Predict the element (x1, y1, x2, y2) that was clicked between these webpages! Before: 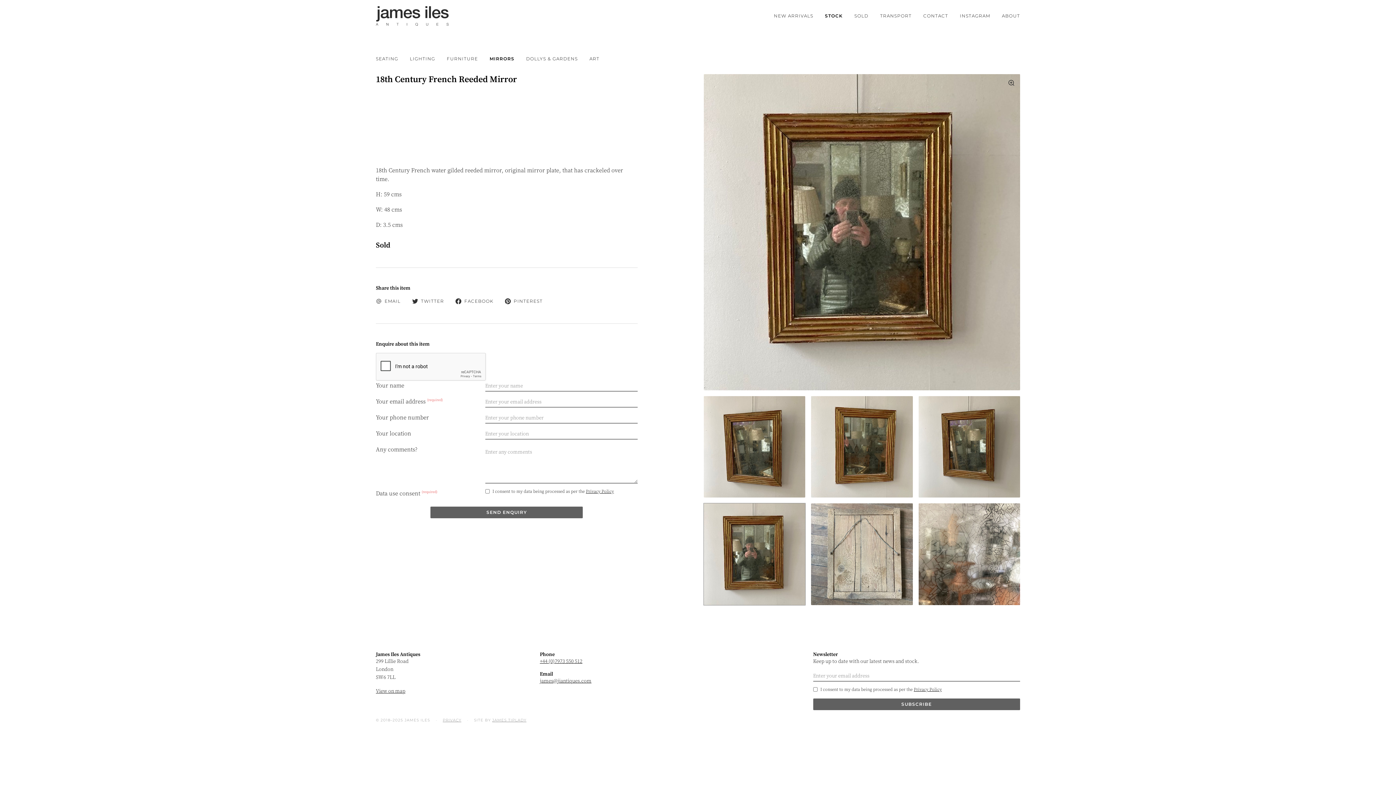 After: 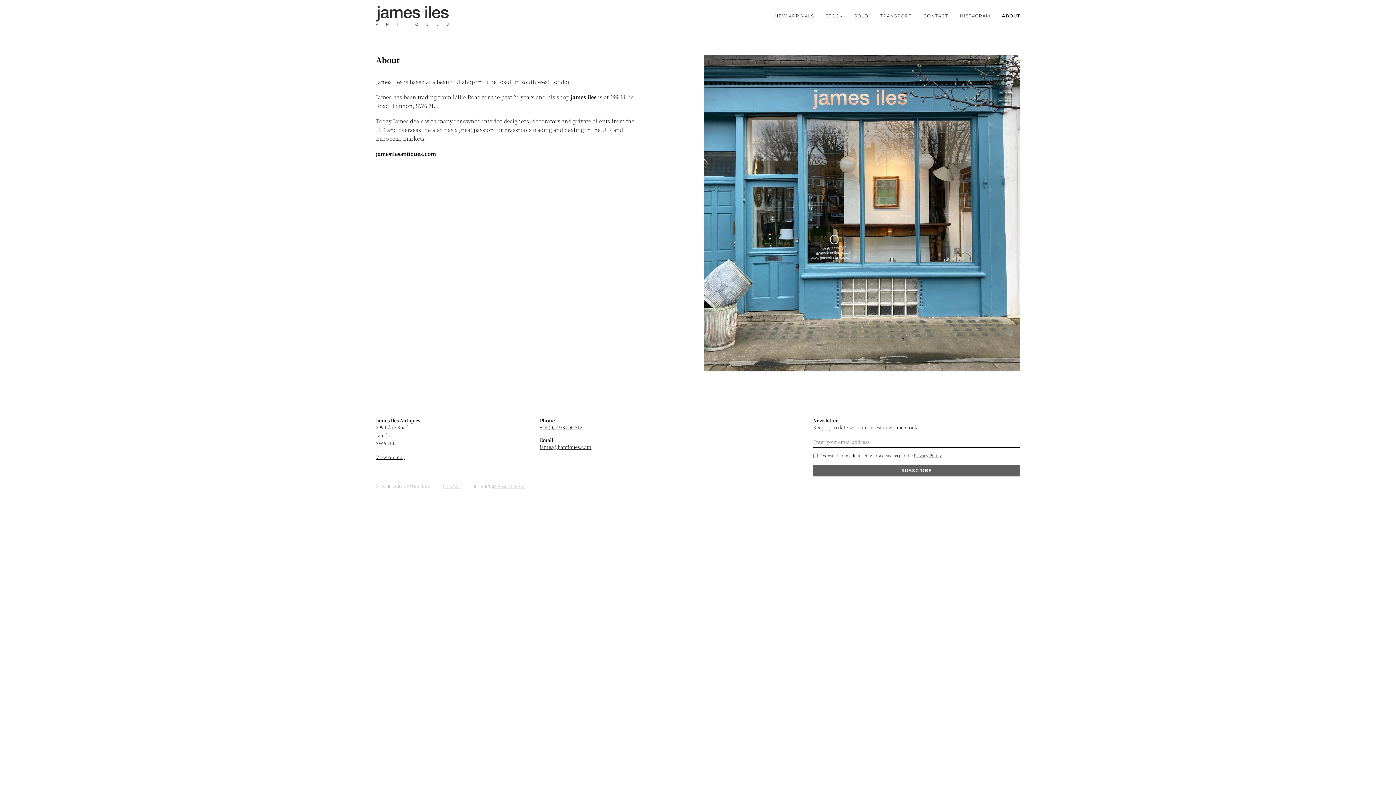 Action: label: ABOUT bbox: (1002, 12, 1020, 19)